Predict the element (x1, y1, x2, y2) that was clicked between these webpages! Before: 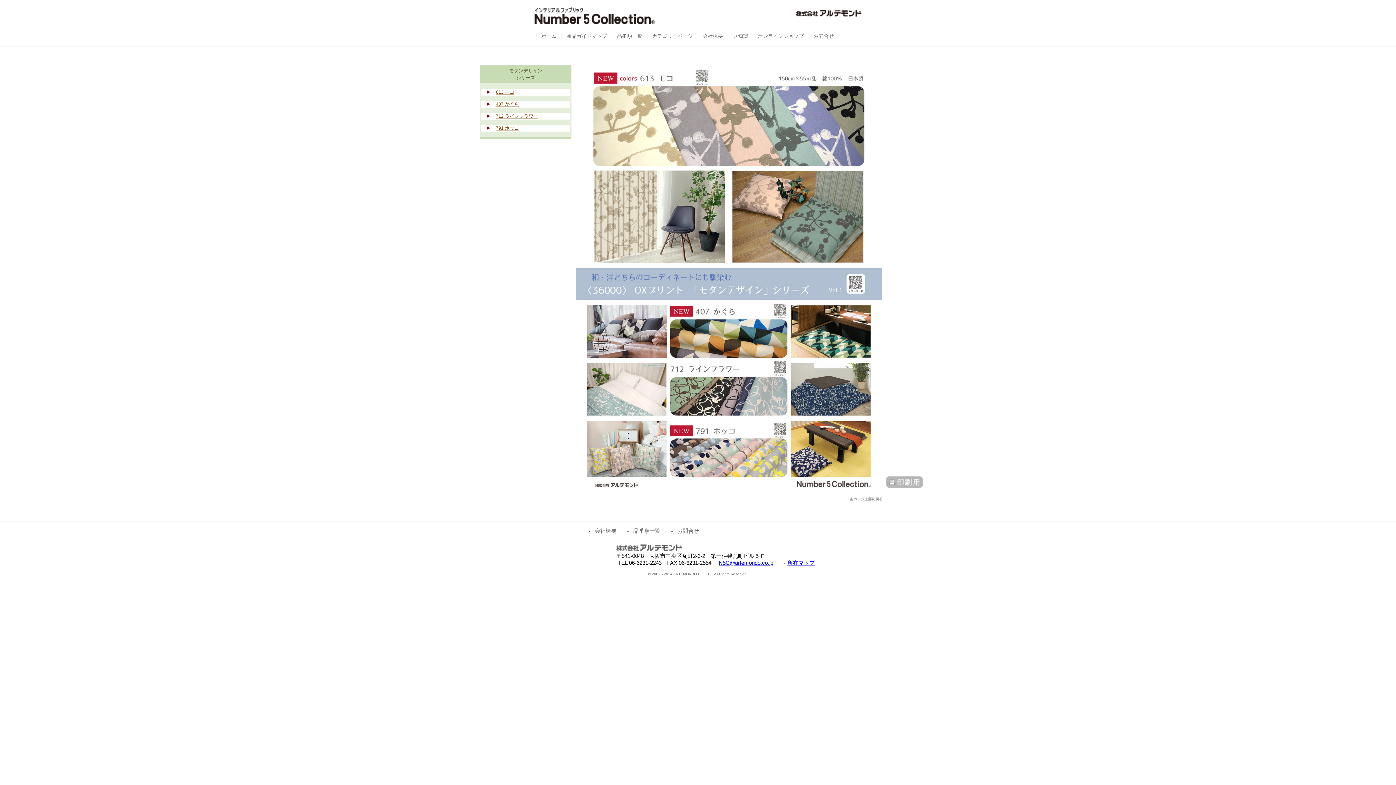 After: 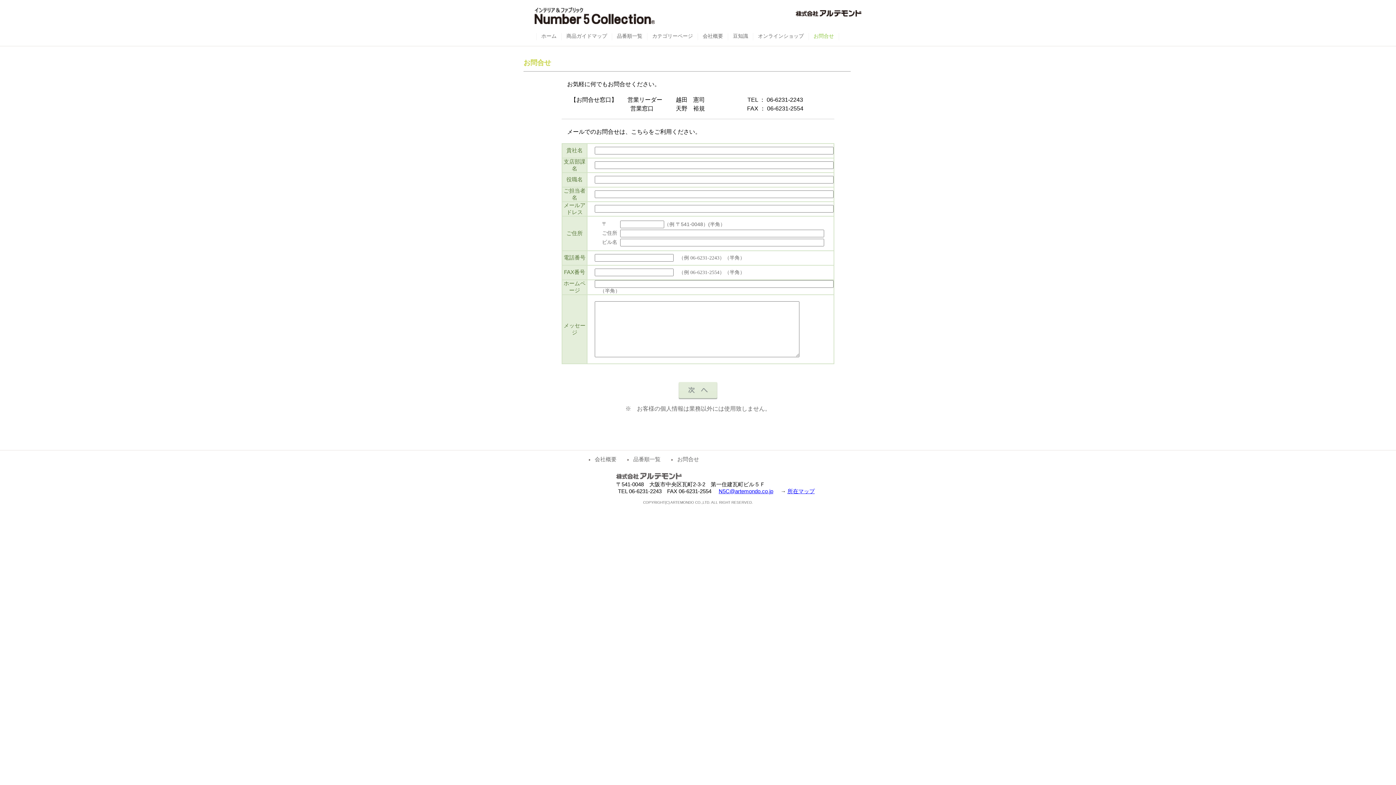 Action: label: お問合せ bbox: (813, 33, 834, 38)